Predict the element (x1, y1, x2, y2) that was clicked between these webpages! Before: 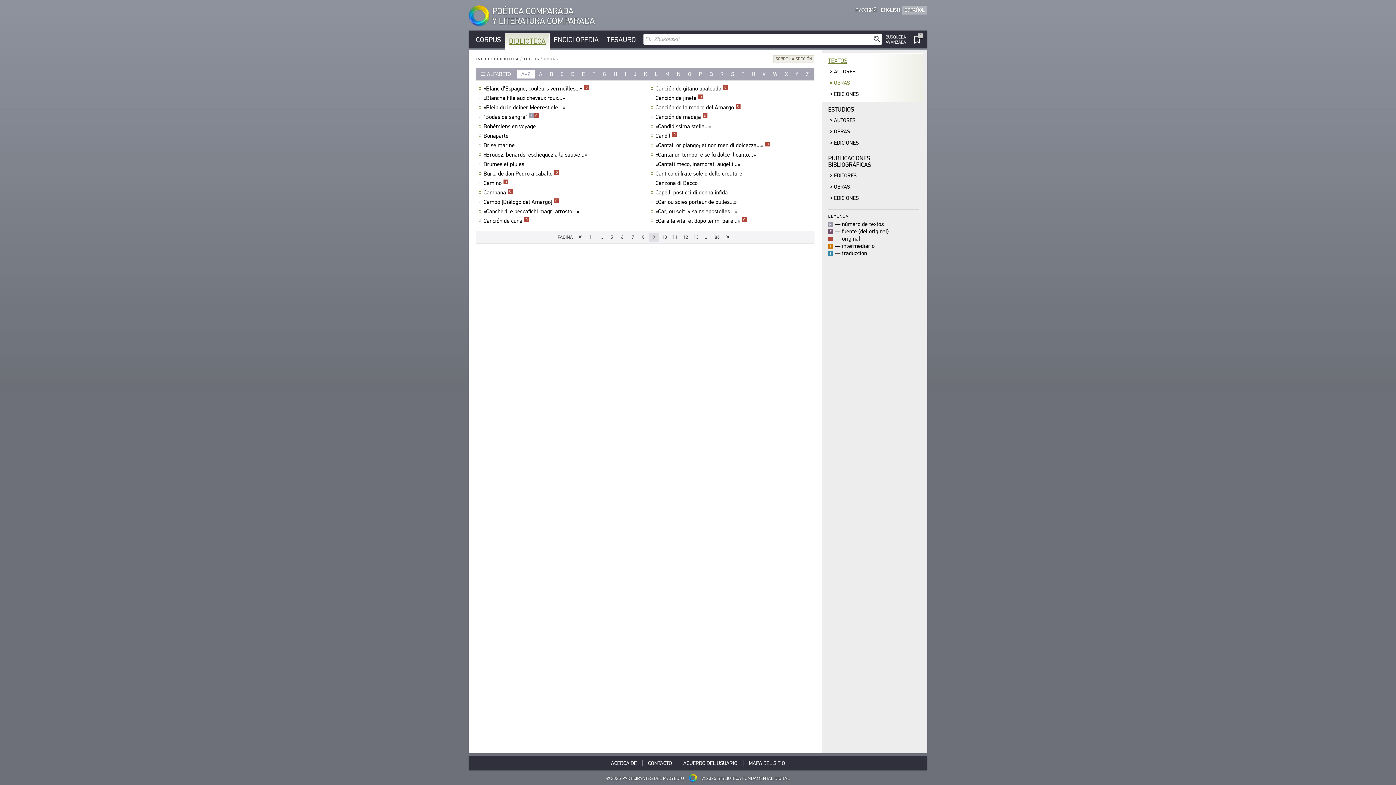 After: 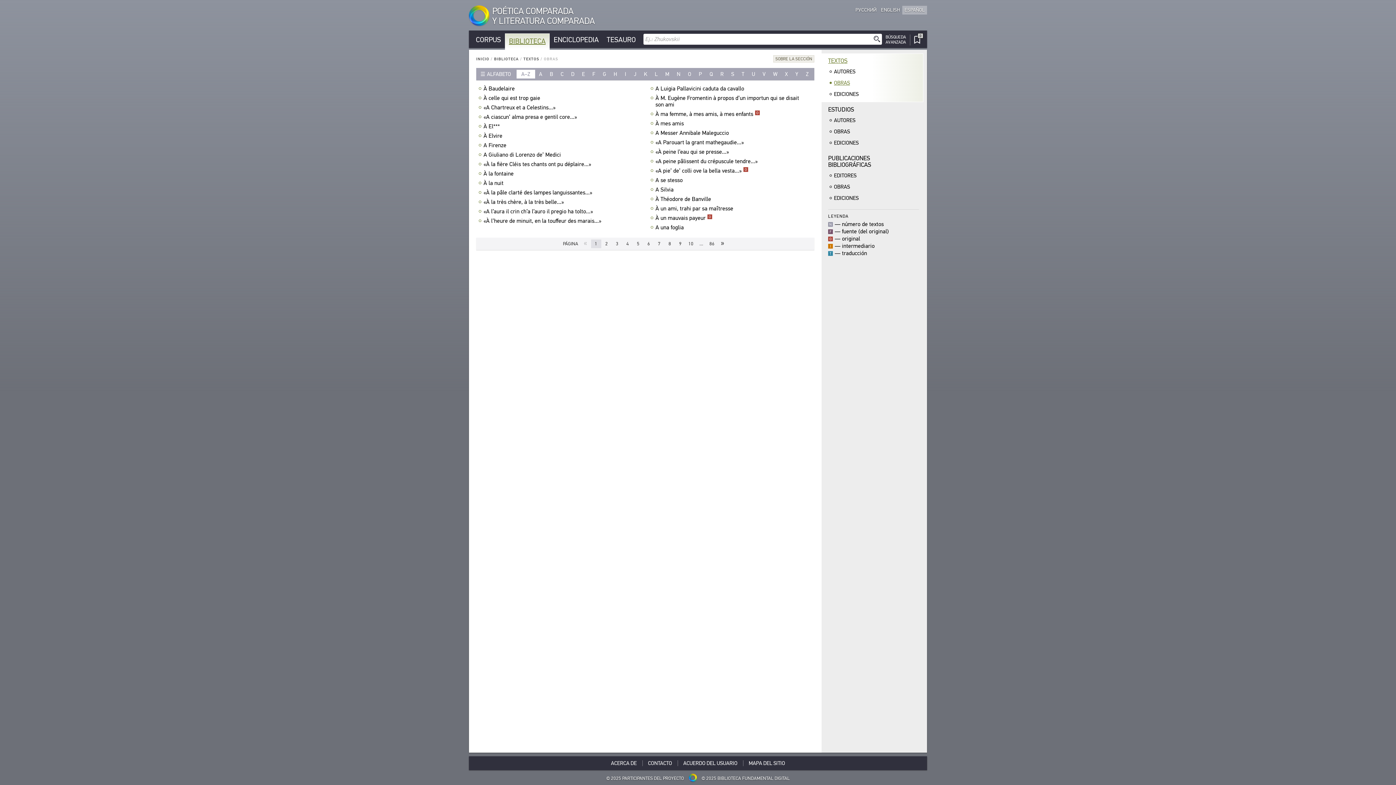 Action: label: A–Z bbox: (516, 69, 535, 78)